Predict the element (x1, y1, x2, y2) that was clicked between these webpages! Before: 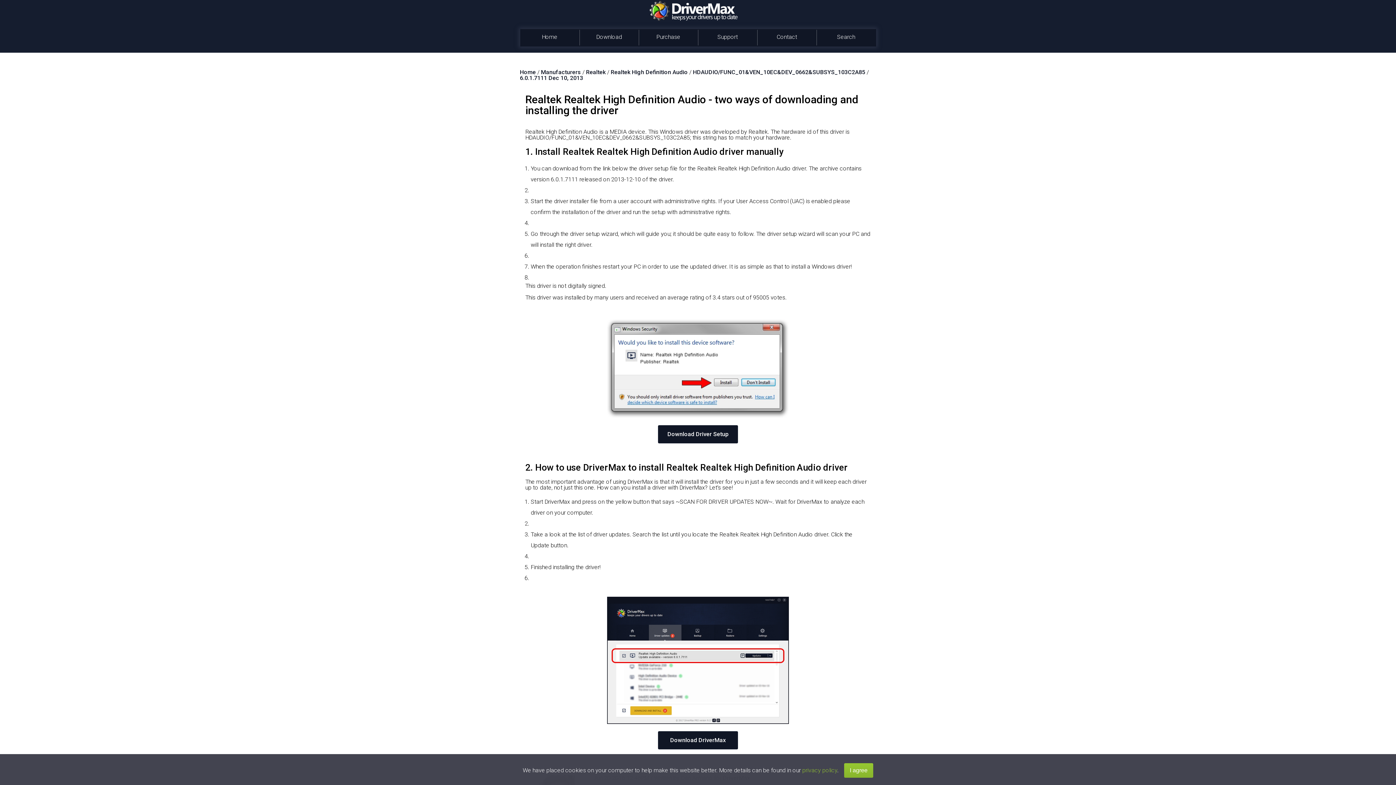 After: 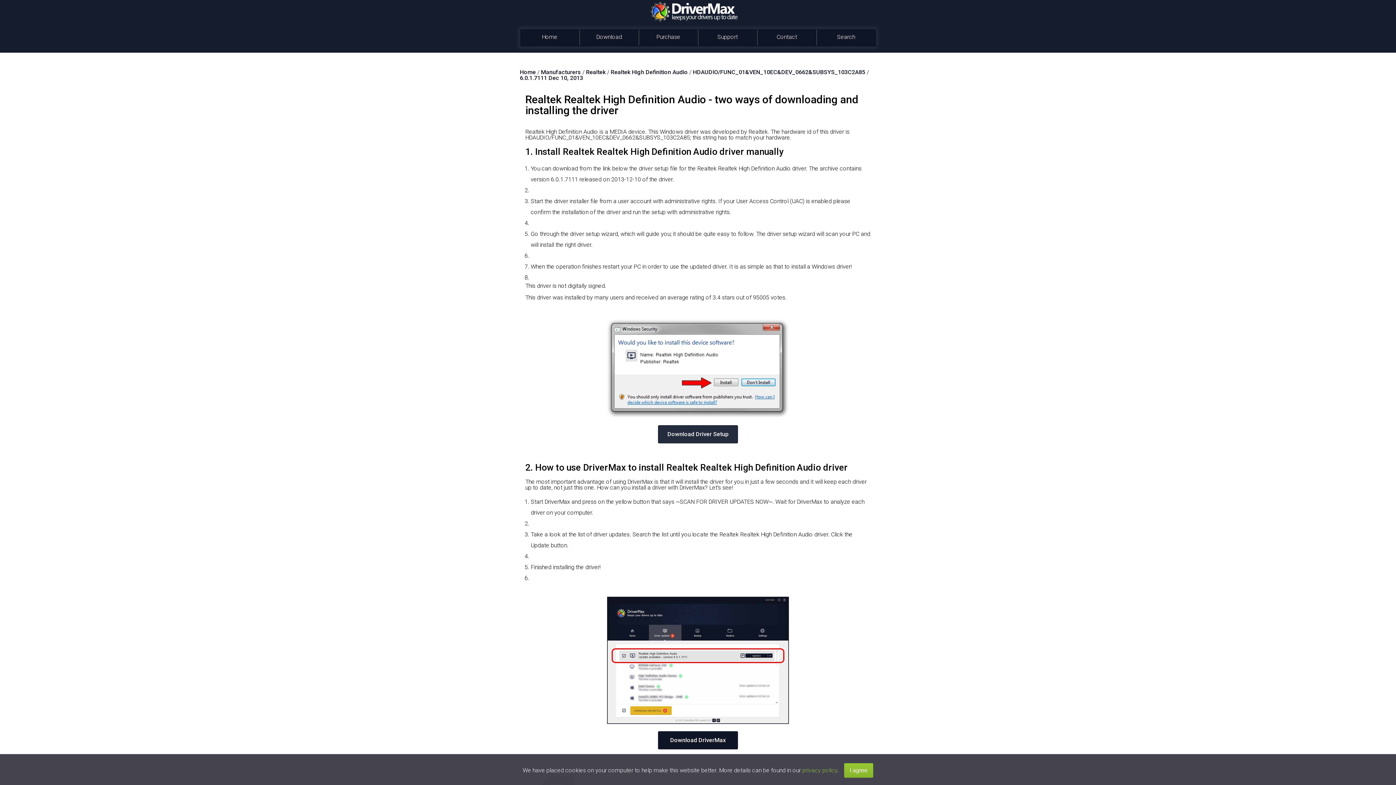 Action: label: Download Driver Setup bbox: (658, 425, 738, 443)